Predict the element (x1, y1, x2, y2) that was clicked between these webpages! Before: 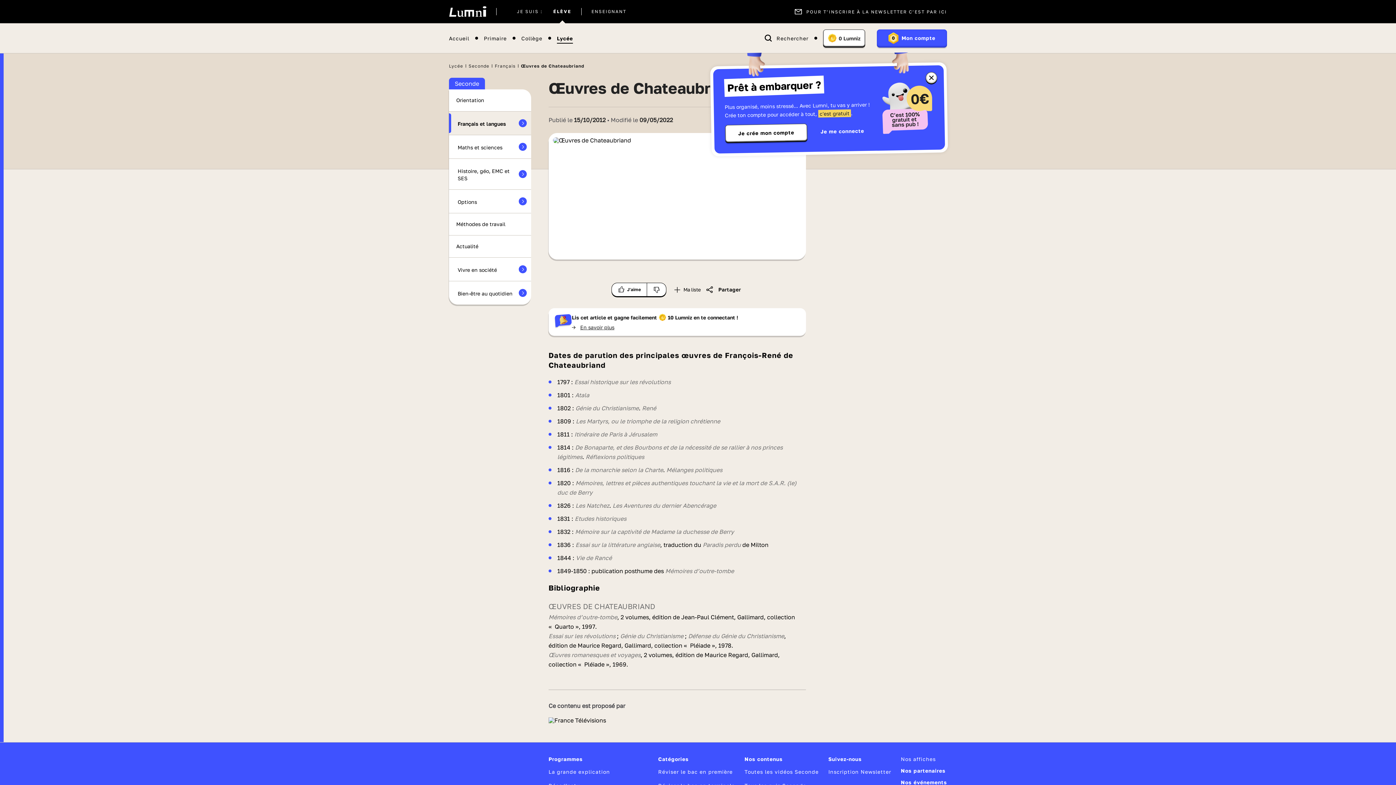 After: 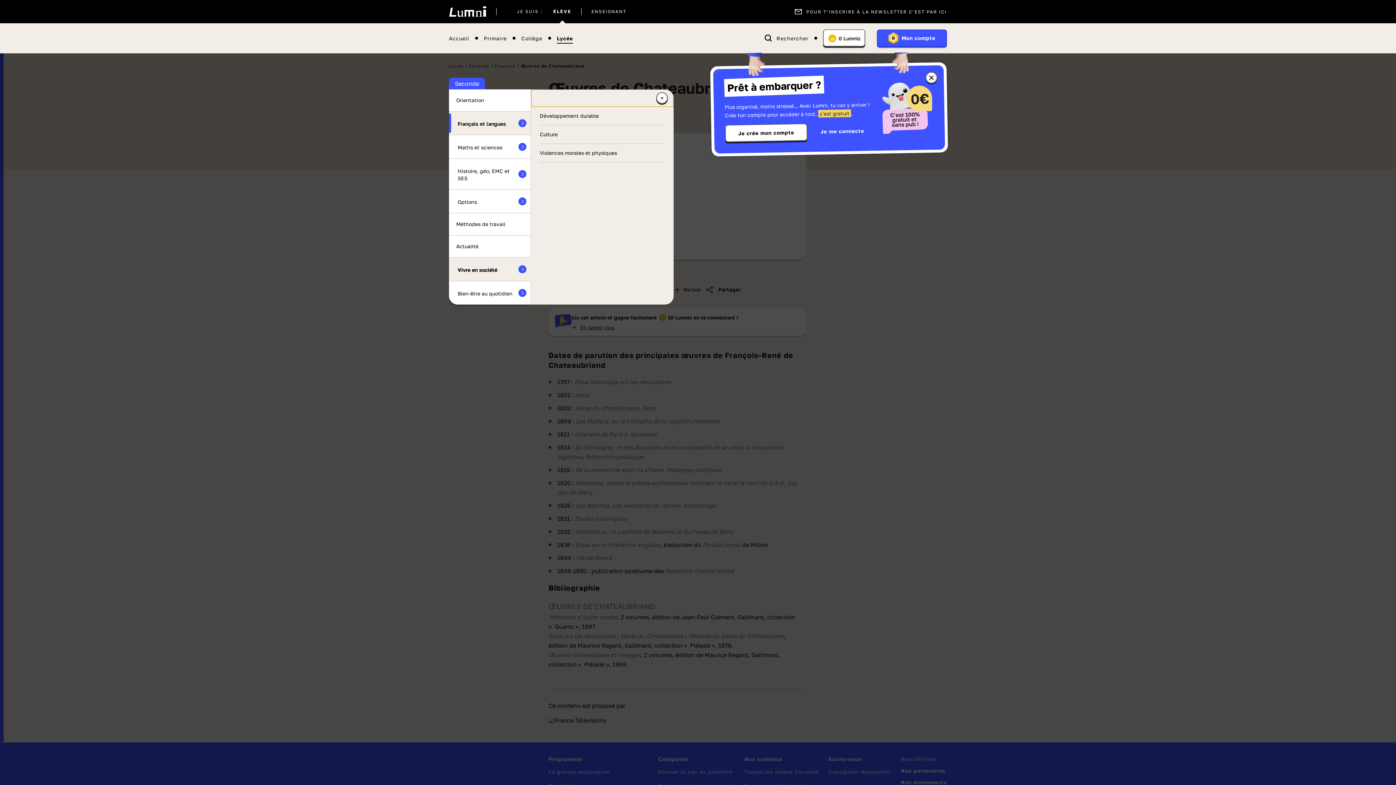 Action: label: Vivre en société bbox: (449, 257, 531, 281)